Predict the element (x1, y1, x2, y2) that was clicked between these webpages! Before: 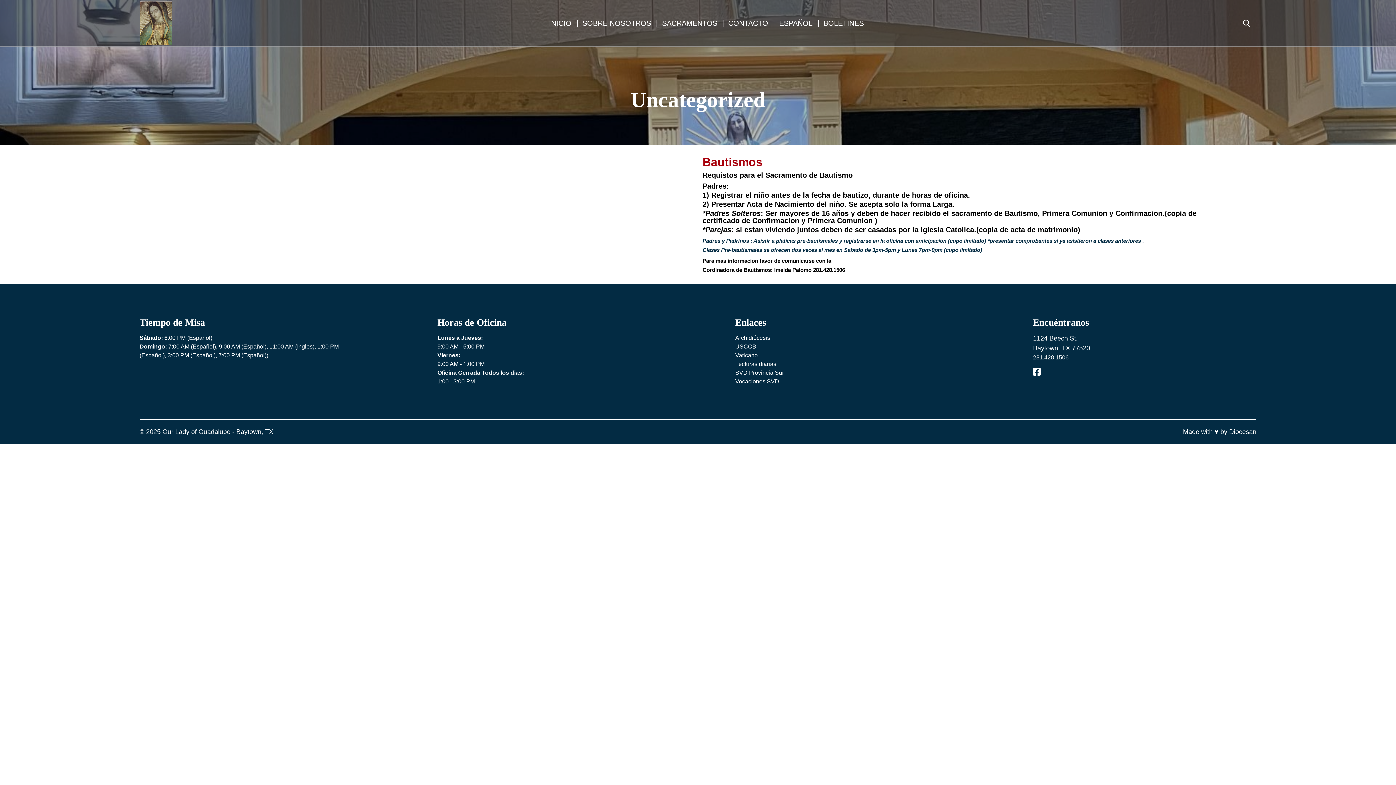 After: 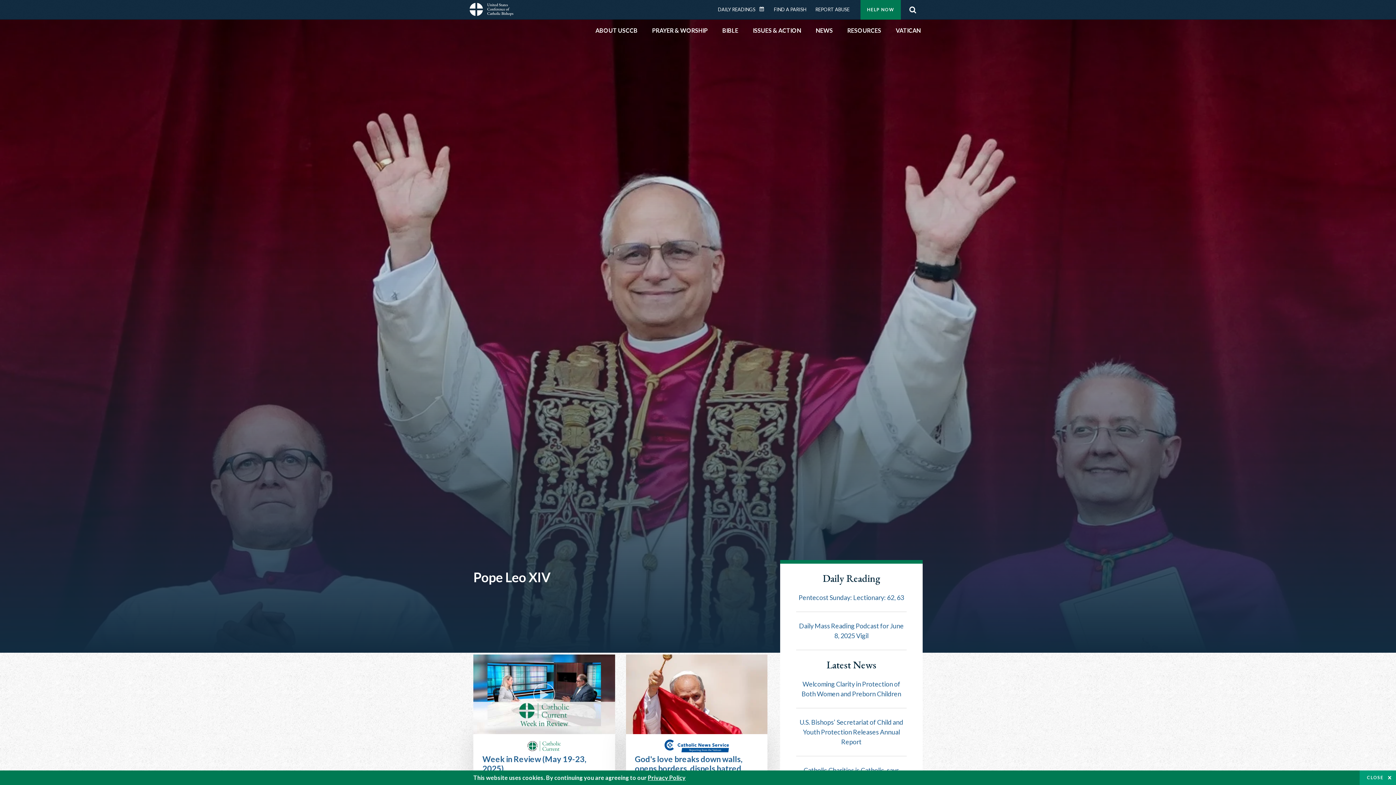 Action: bbox: (735, 342, 958, 351) label: USCCB